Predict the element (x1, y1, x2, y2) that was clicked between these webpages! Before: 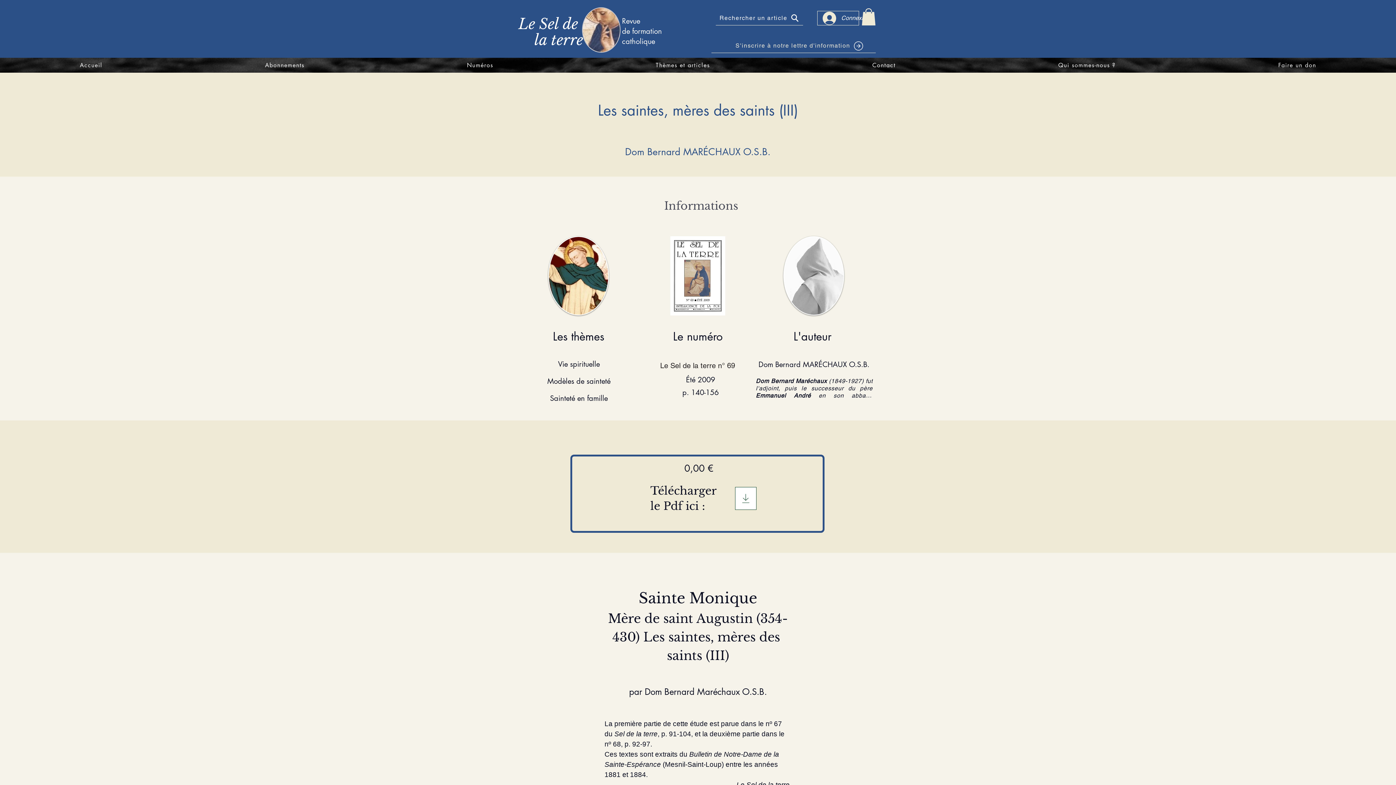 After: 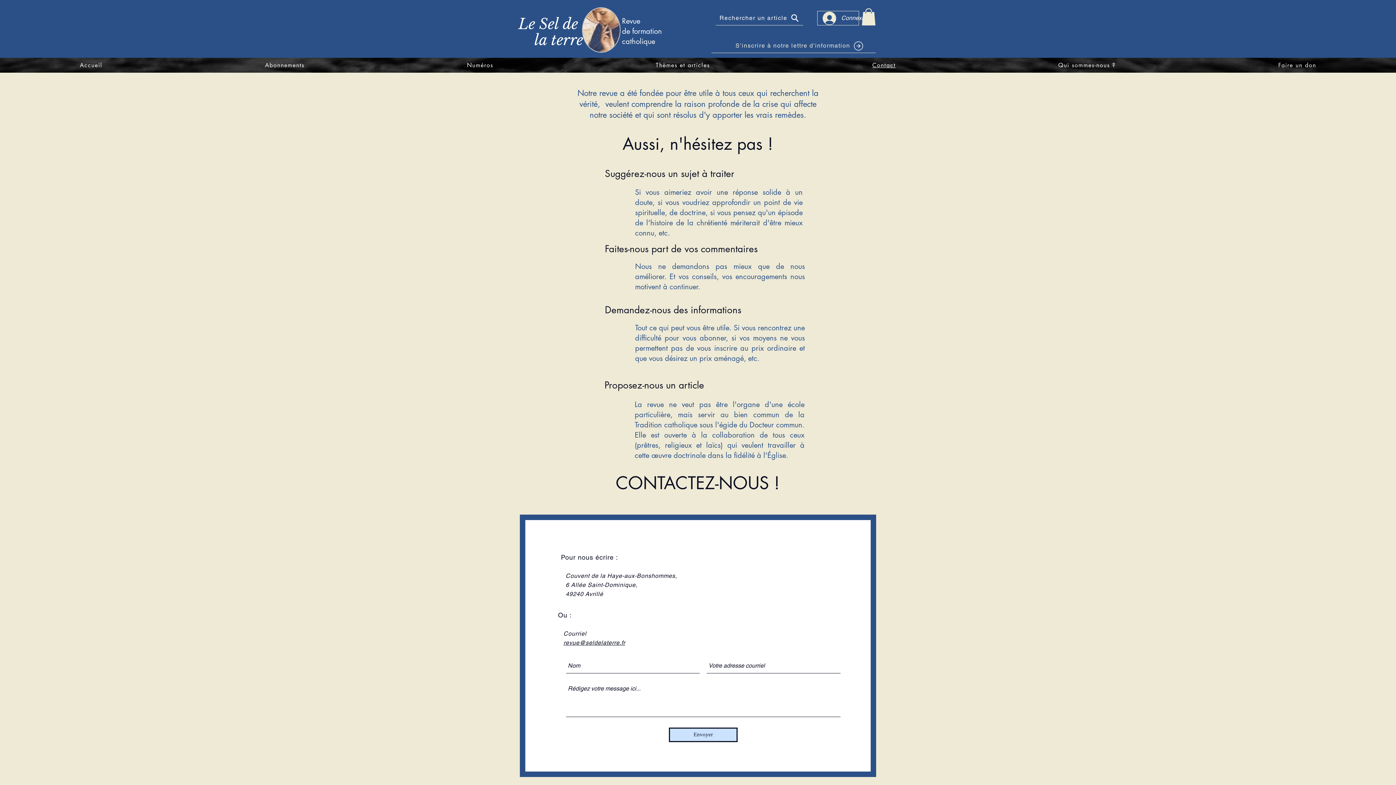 Action: label: Contact bbox: (792, 57, 975, 72)